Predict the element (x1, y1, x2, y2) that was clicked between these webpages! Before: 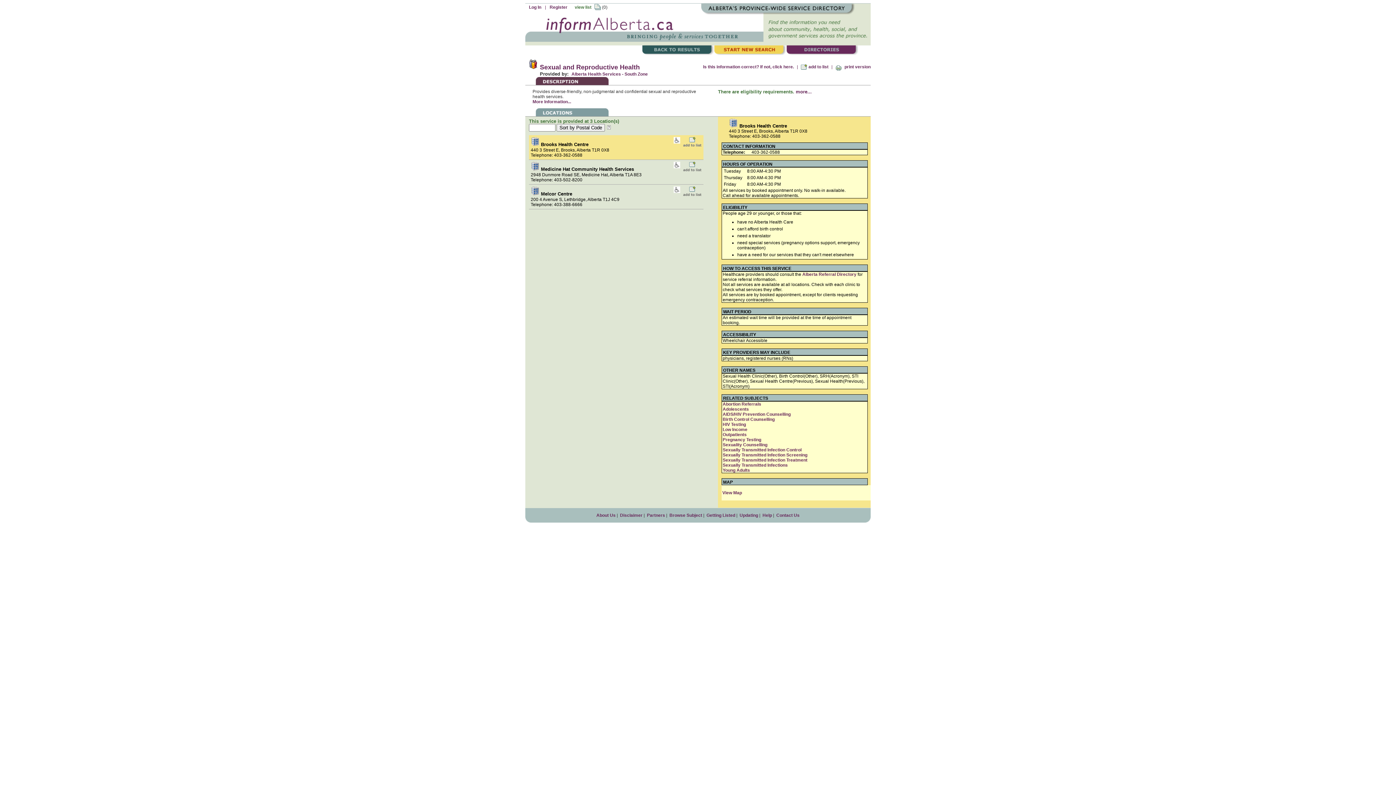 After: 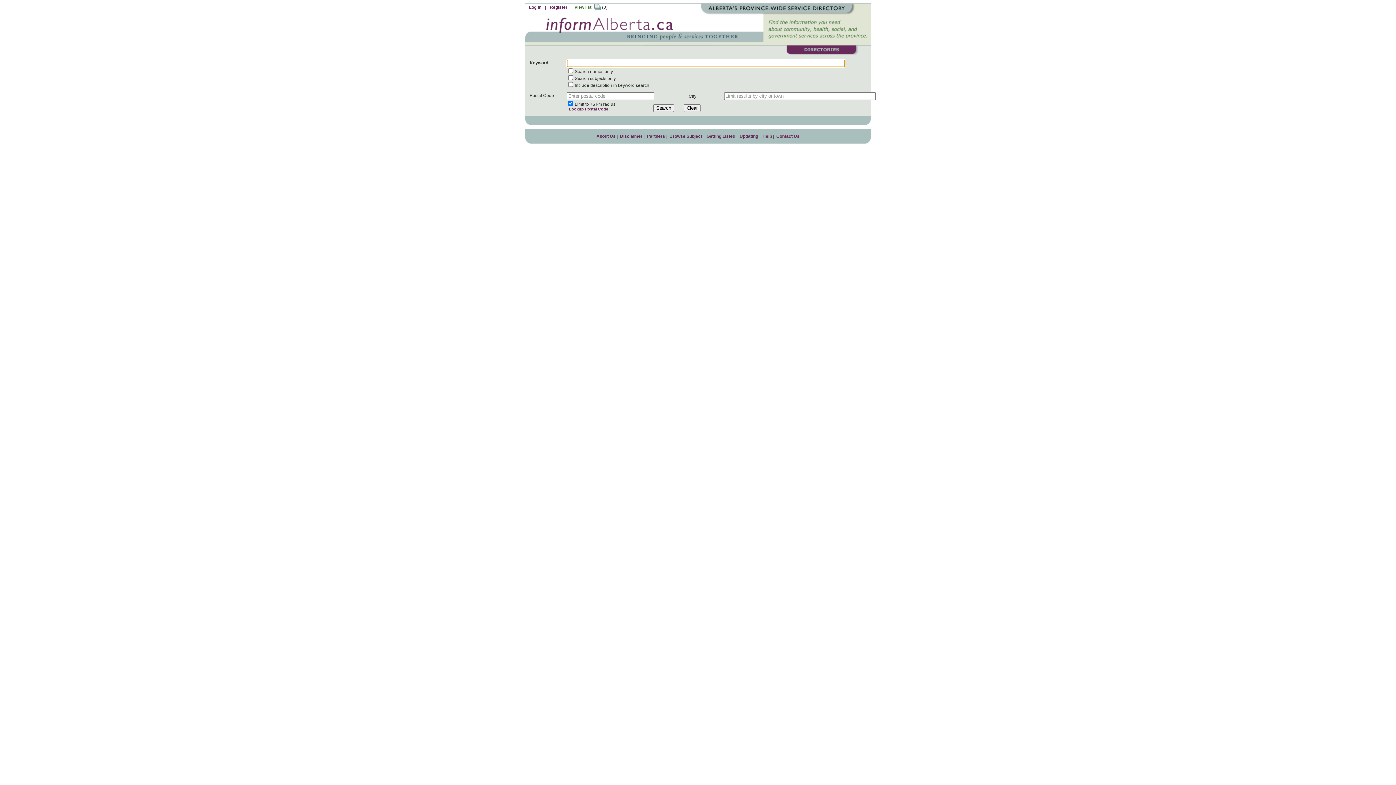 Action: bbox: (525, 13, 870, 44)